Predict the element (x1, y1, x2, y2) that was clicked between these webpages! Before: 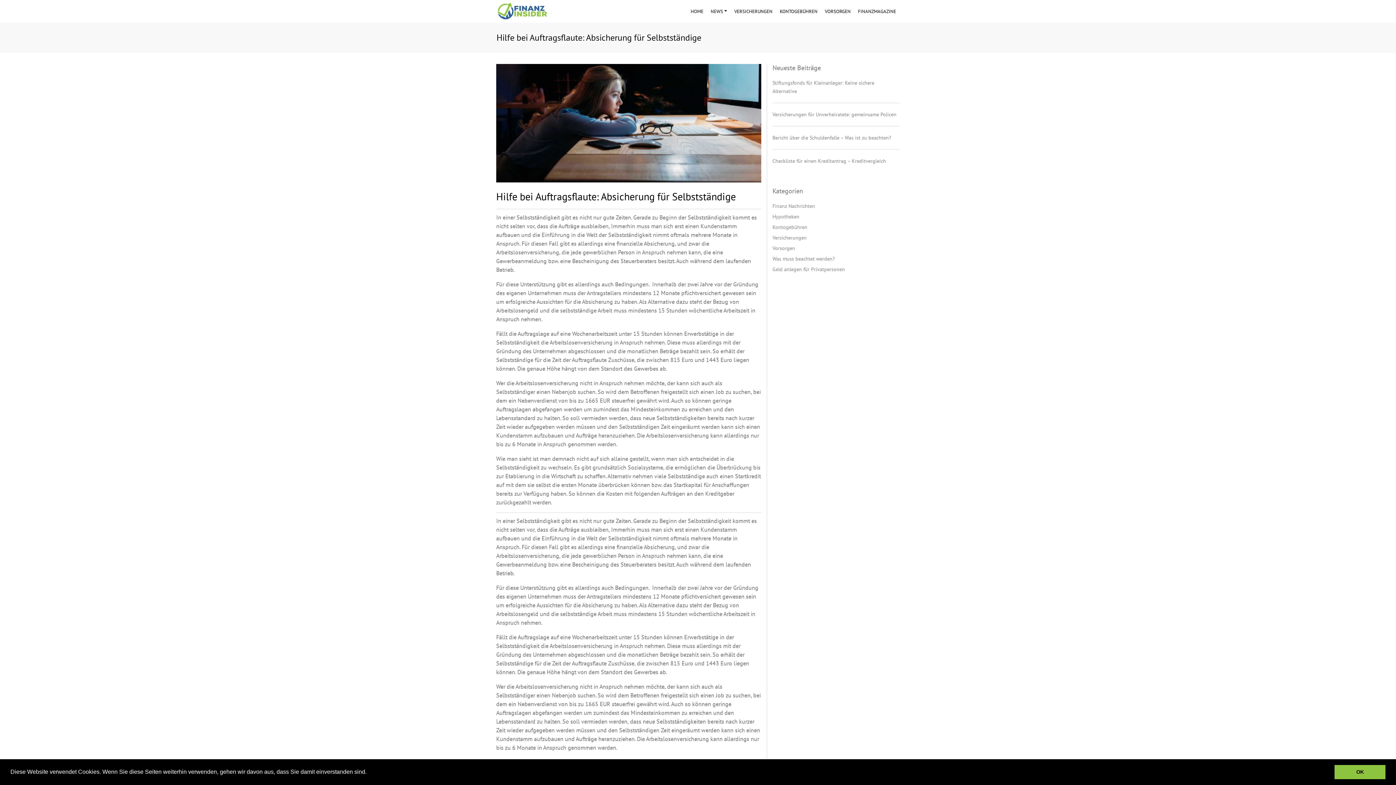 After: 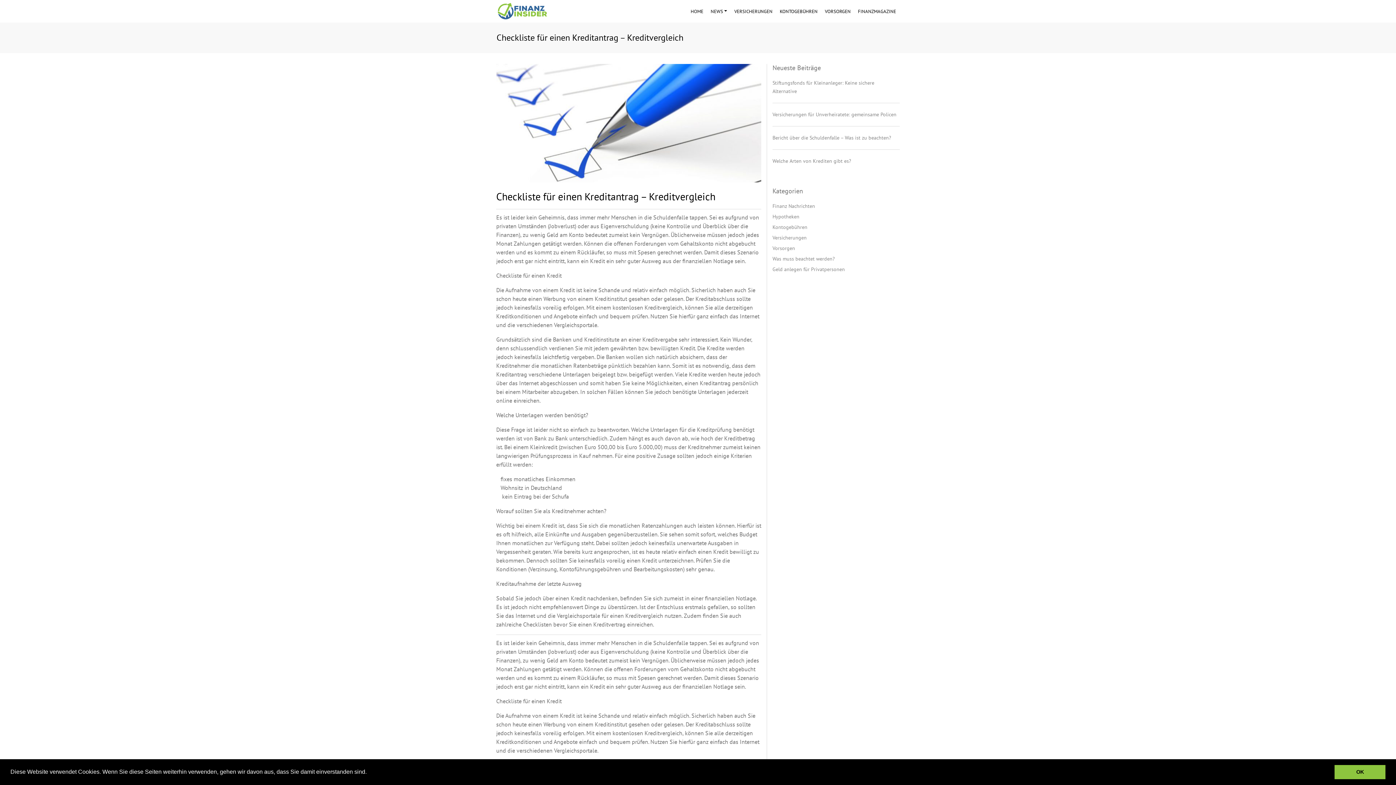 Action: label: Checkliste für einen Kreditantrag – Kreditvergleich bbox: (772, 157, 900, 172)